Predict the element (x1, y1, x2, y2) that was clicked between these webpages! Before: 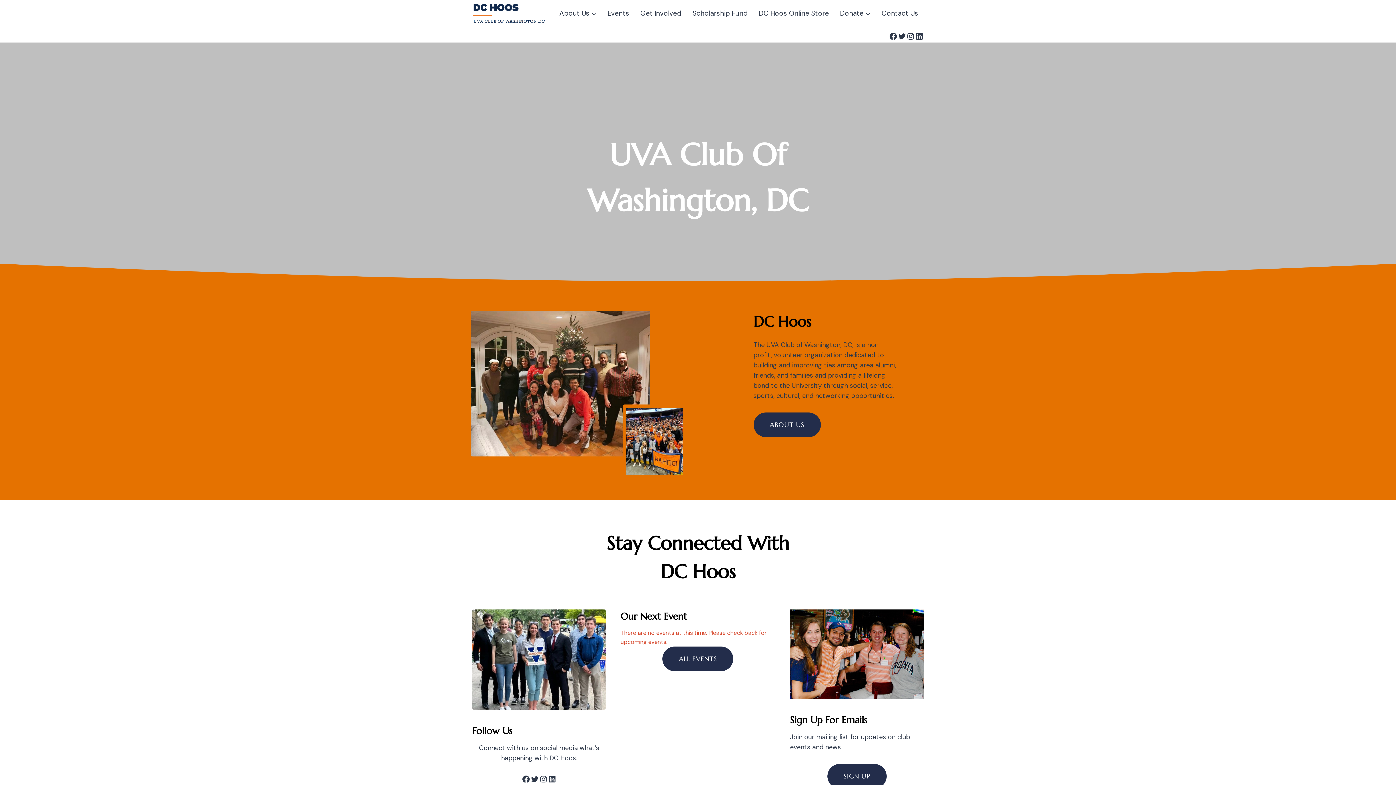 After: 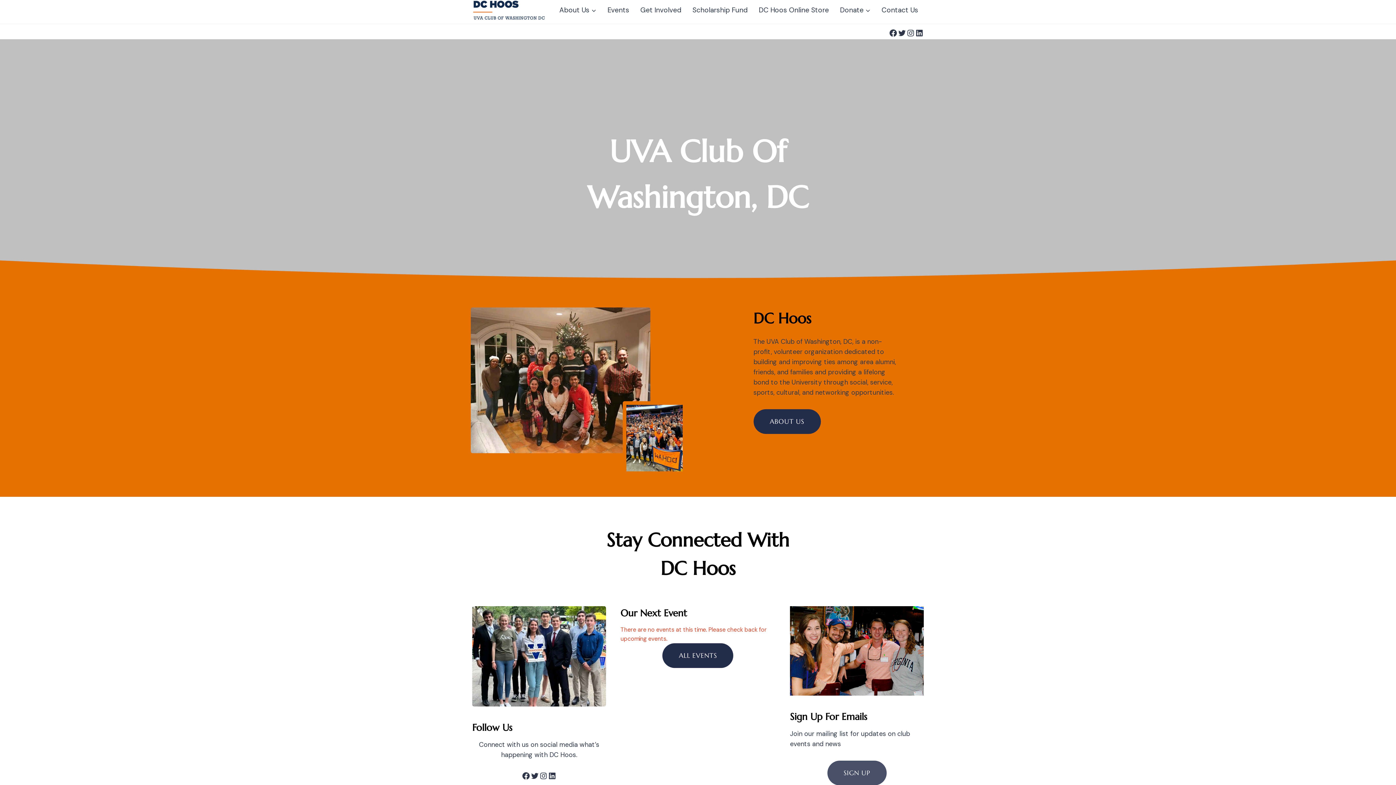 Action: label: SIGN UP bbox: (827, 764, 886, 789)